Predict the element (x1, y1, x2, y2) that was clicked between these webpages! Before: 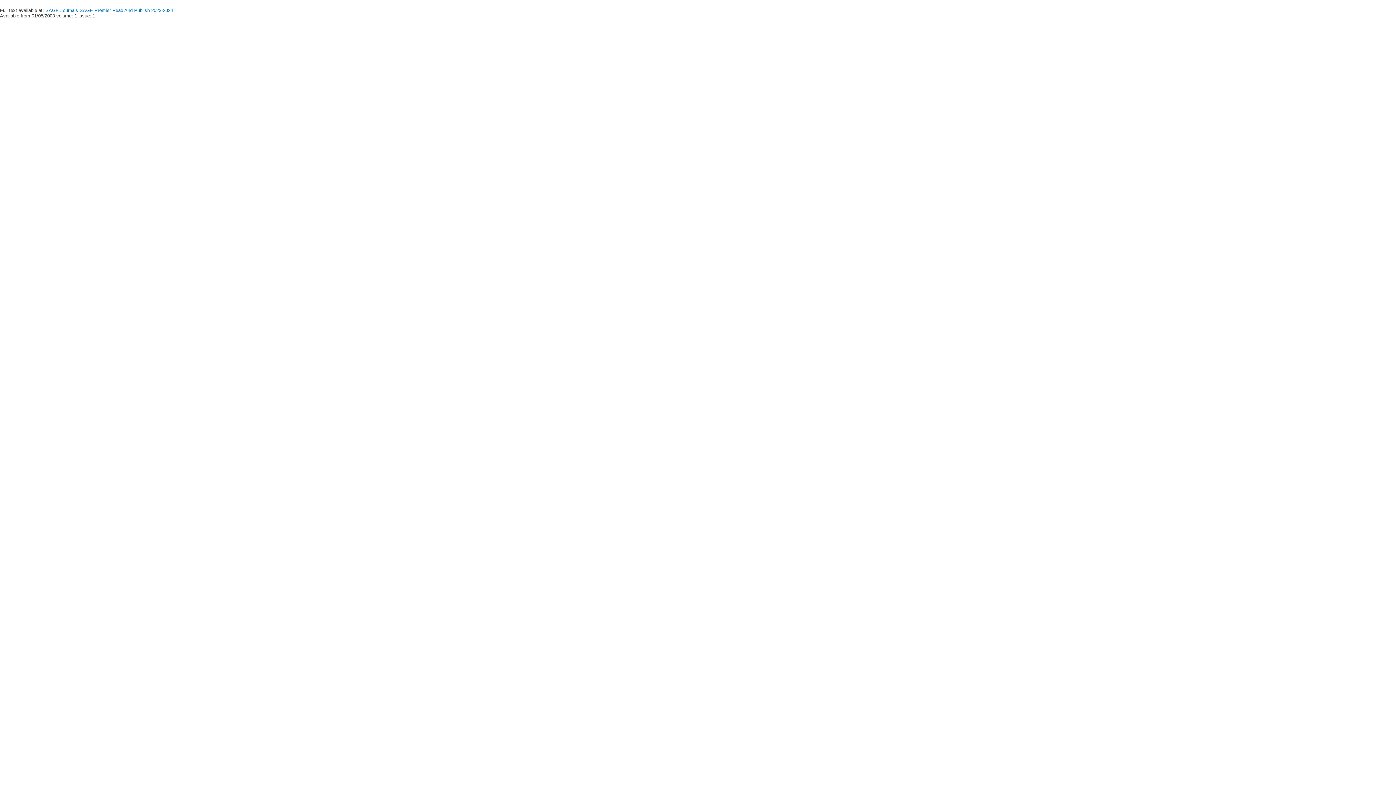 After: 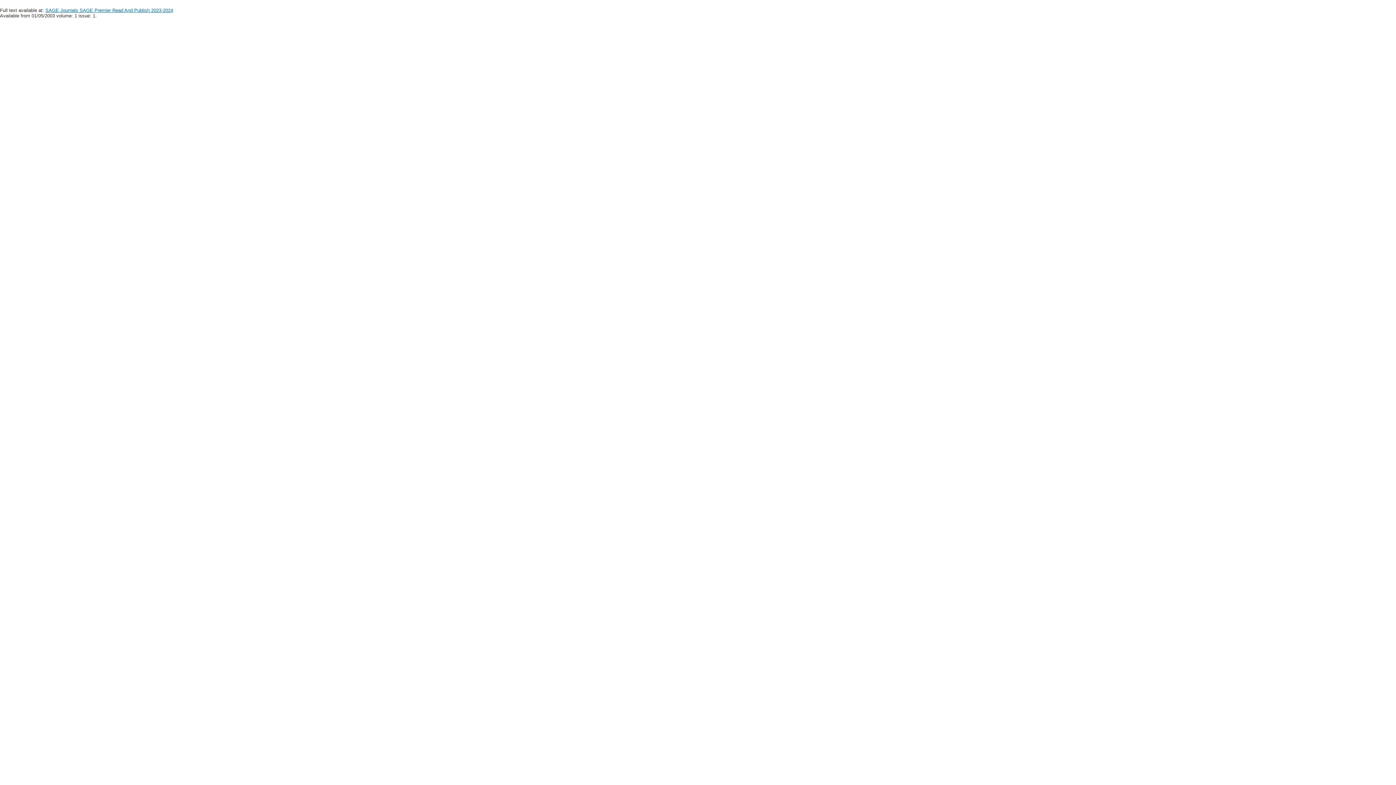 Action: label: SAGE Journals SAGE Premier Read And Publish 2023-2024 bbox: (45, 7, 173, 13)